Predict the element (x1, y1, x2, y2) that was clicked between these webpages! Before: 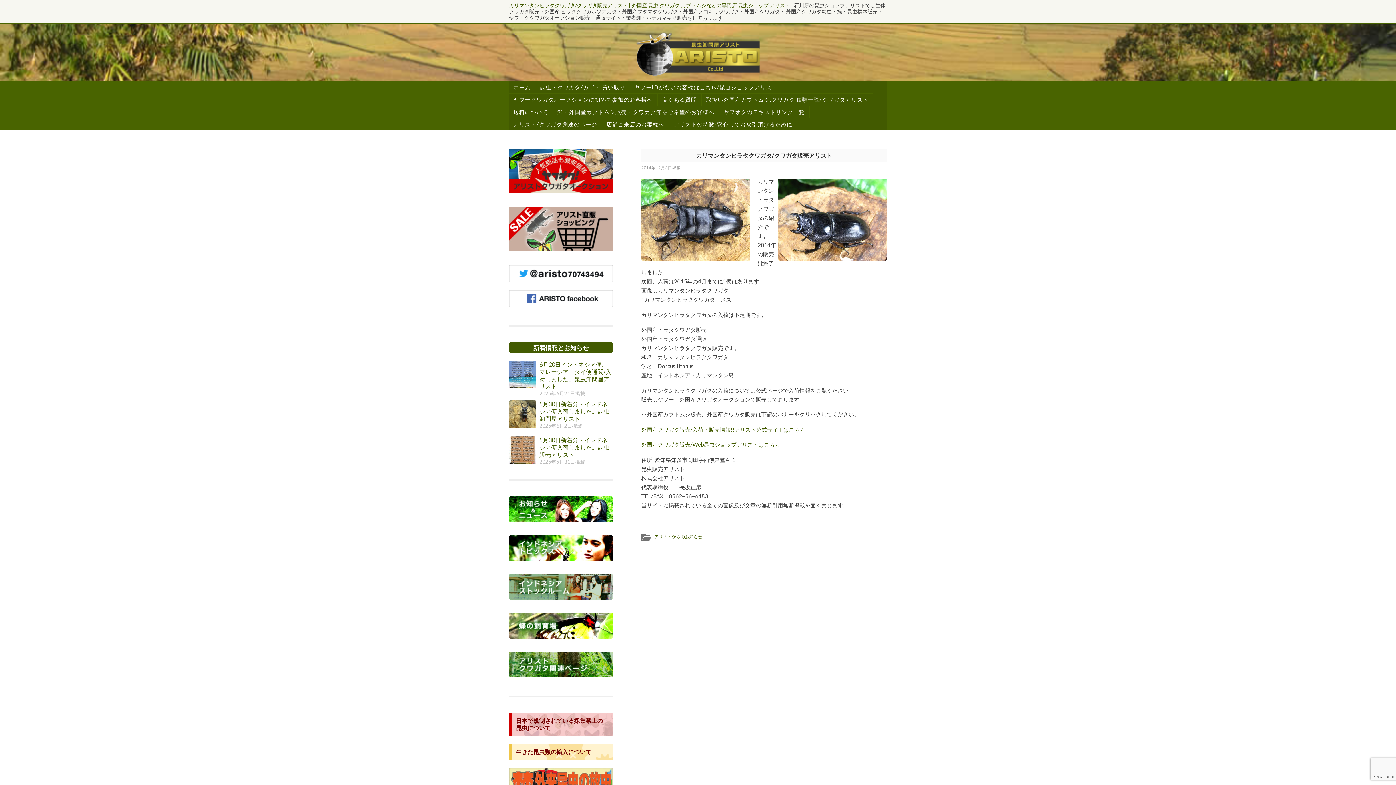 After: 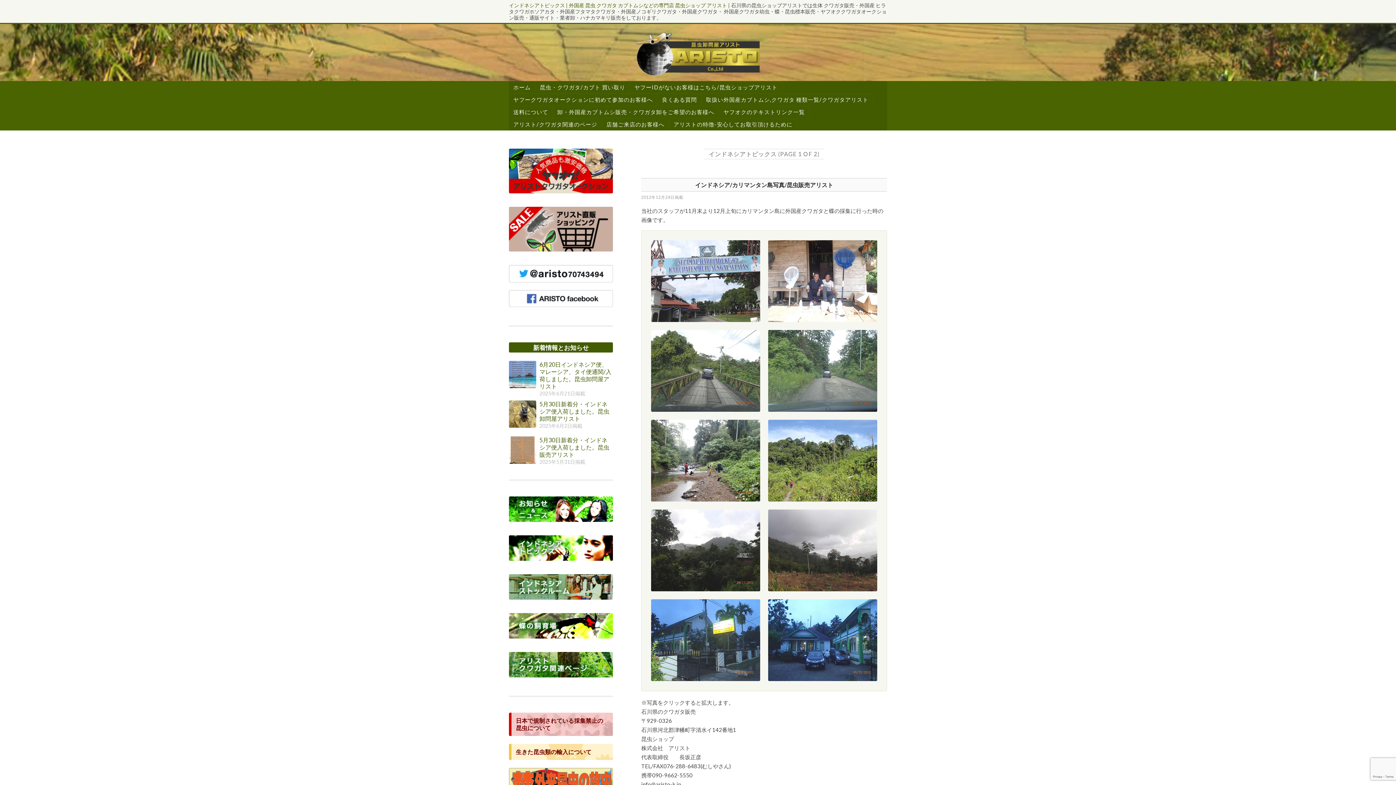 Action: bbox: (509, 560, 613, 567)